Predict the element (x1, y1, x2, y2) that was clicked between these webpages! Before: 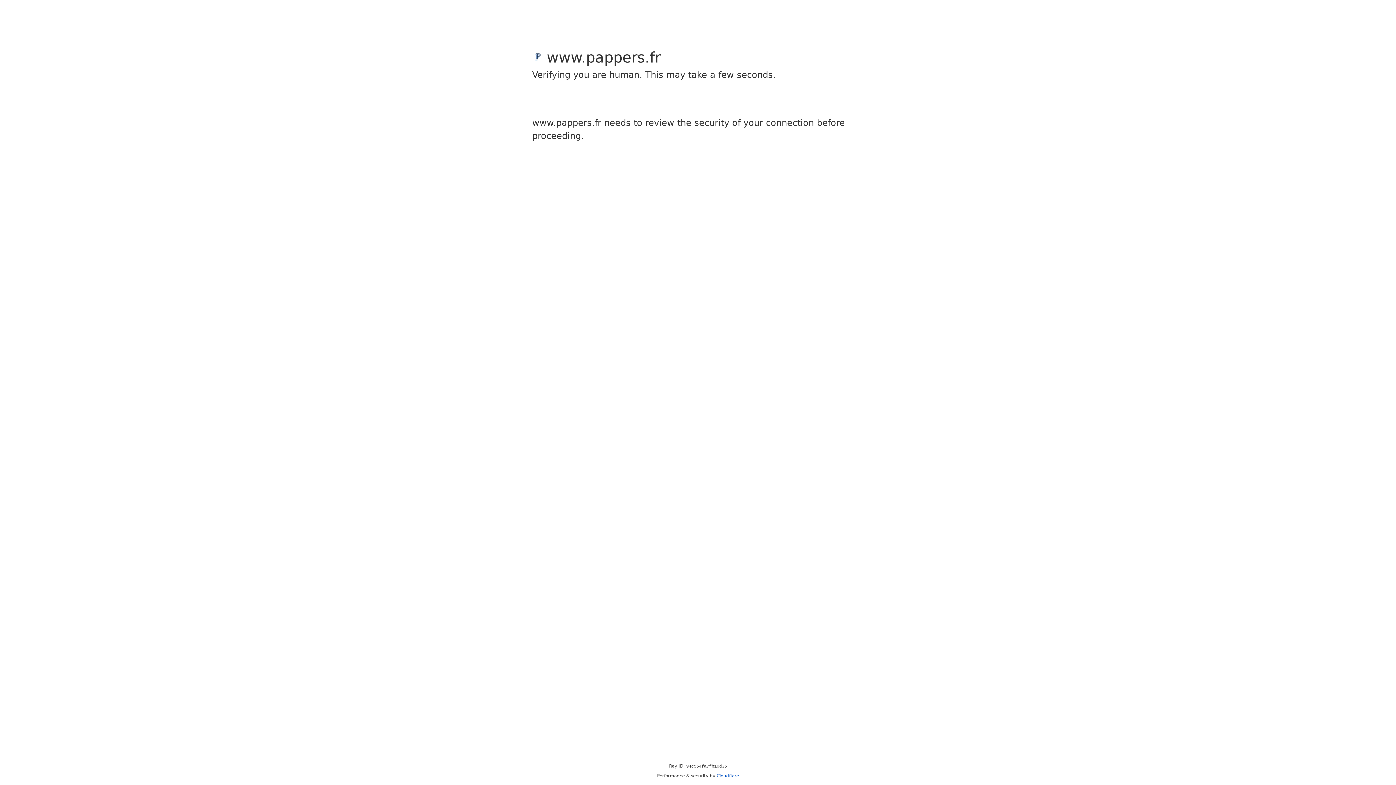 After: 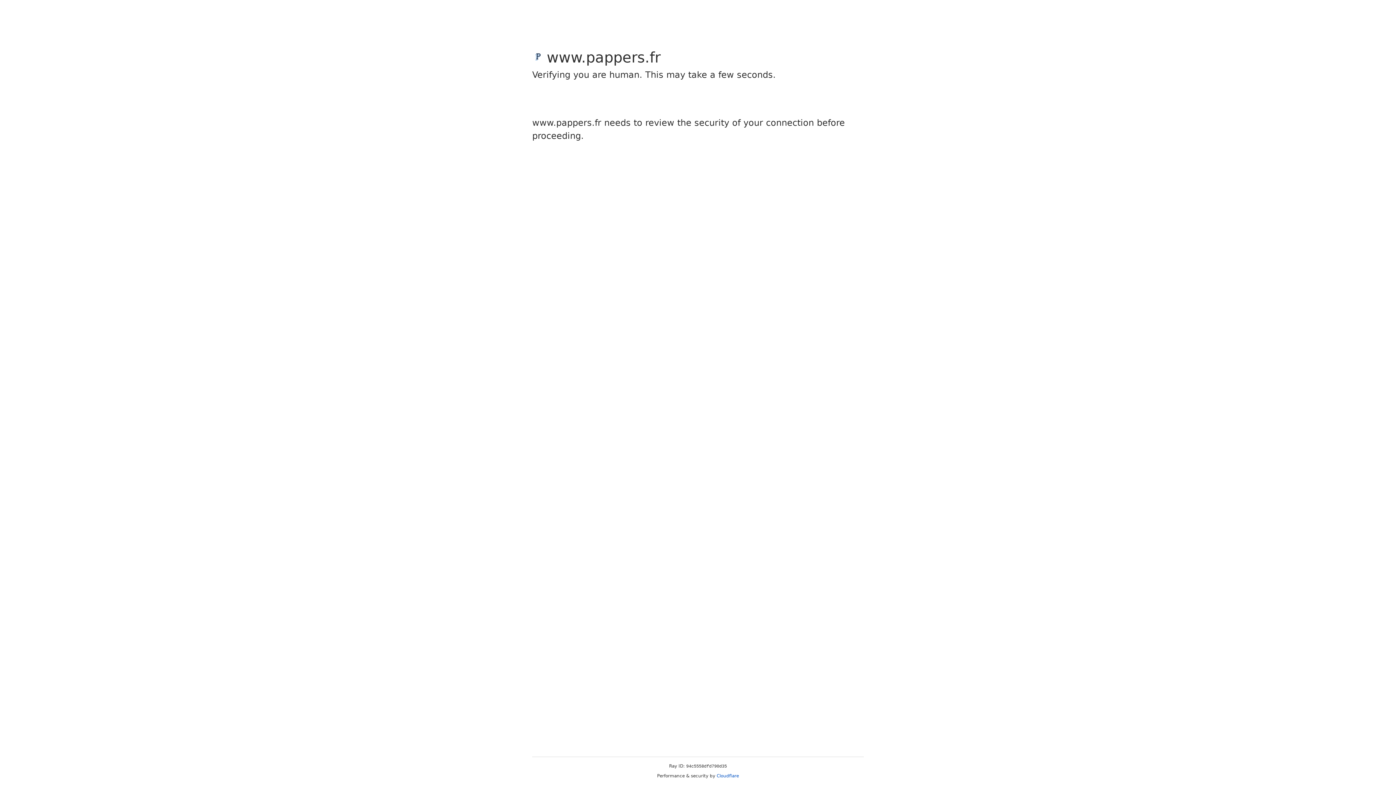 Action: label: Cloudflare bbox: (716, 773, 739, 778)